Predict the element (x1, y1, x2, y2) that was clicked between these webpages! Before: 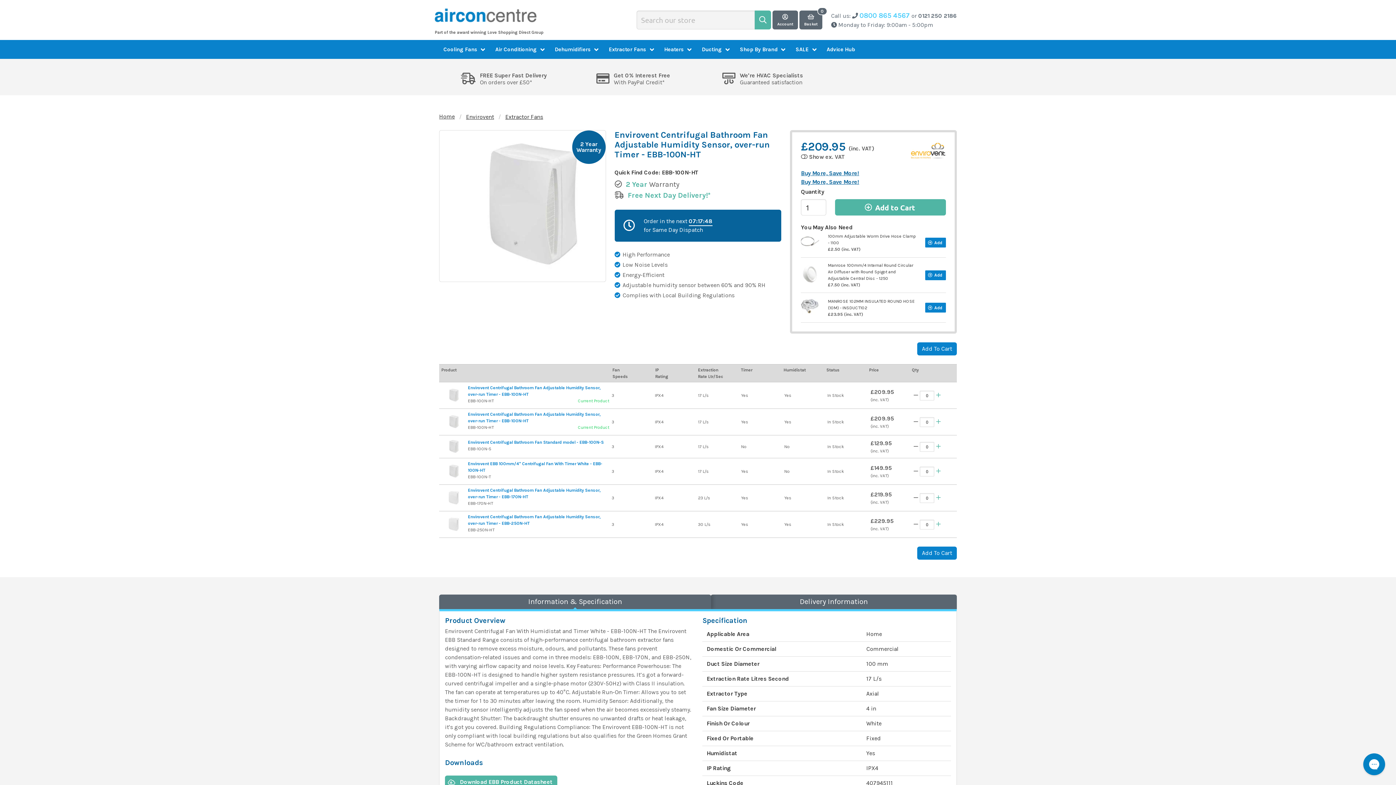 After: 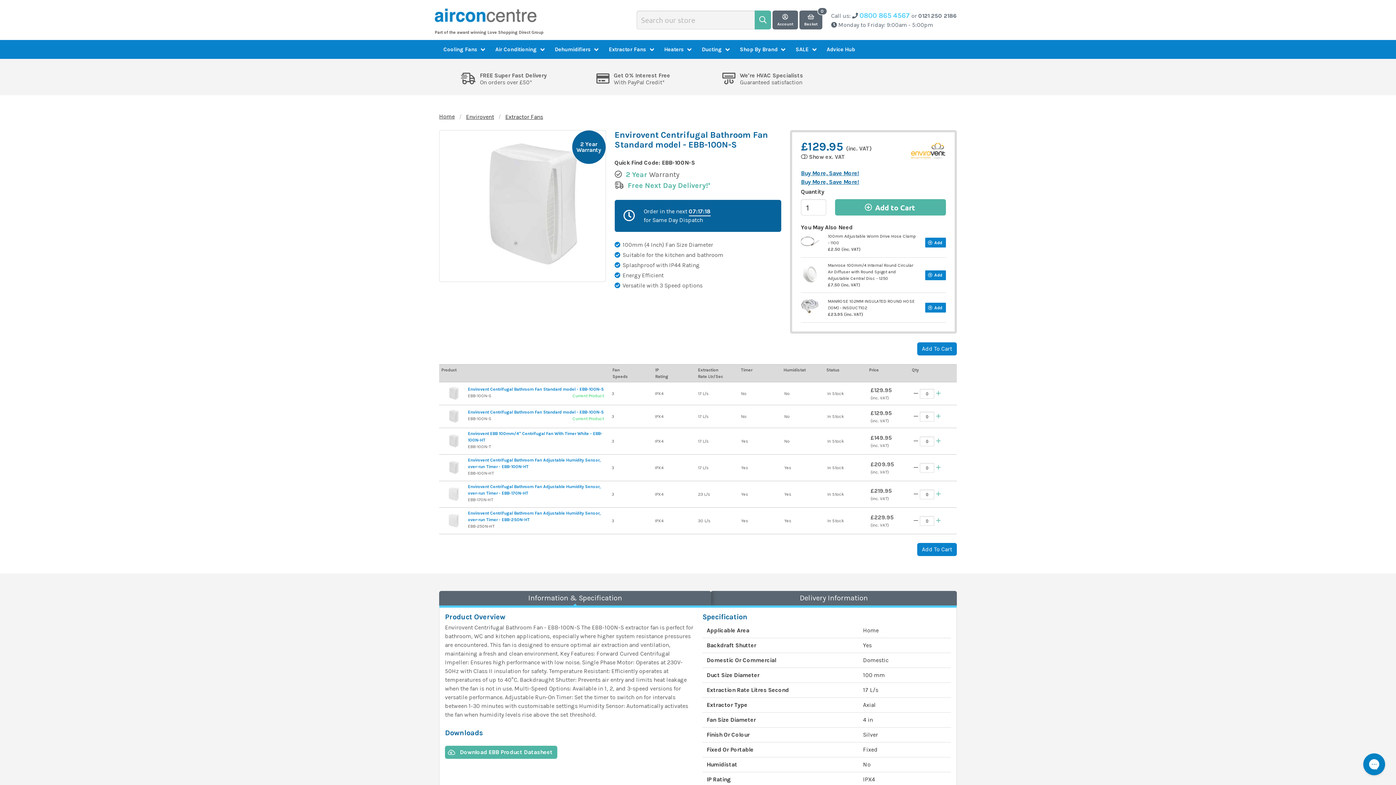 Action: bbox: (439, 437, 468, 456)